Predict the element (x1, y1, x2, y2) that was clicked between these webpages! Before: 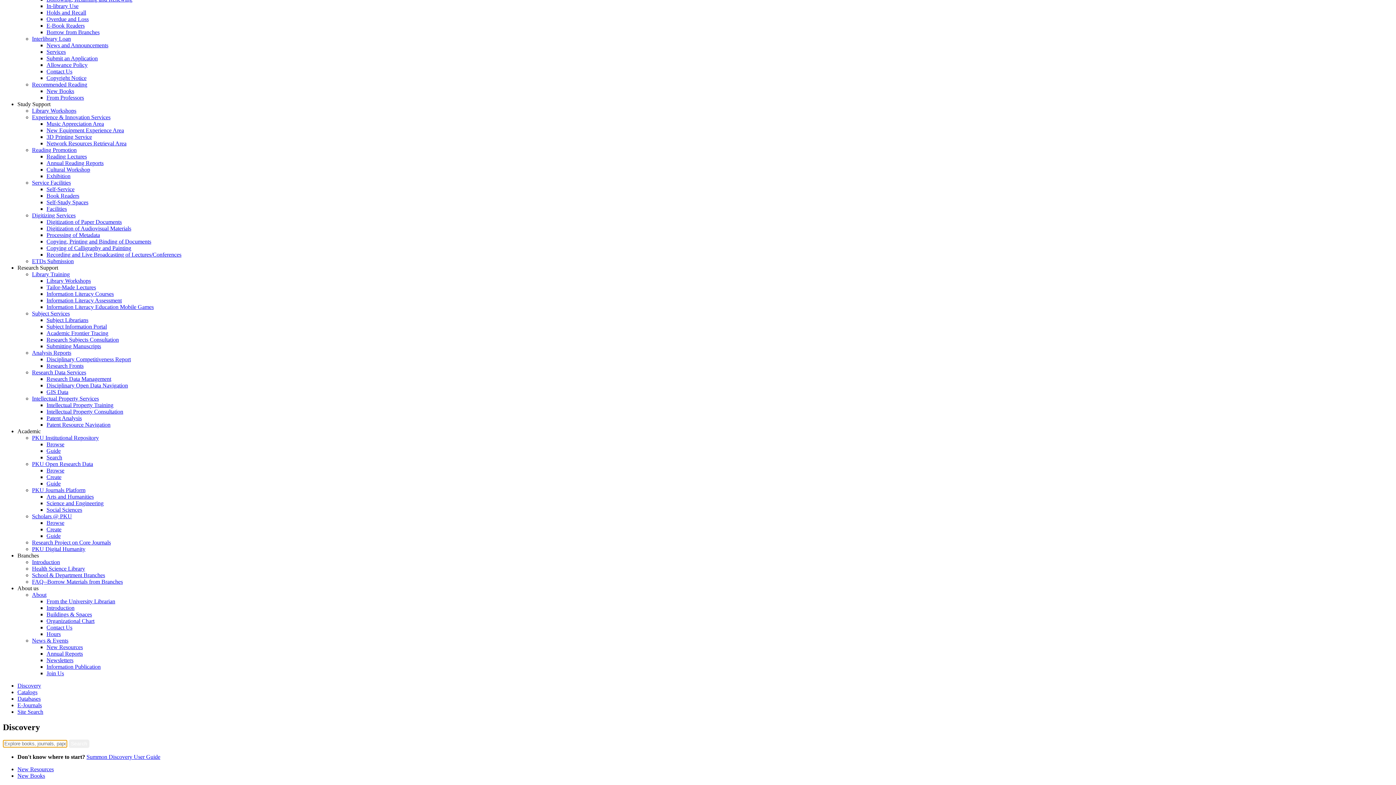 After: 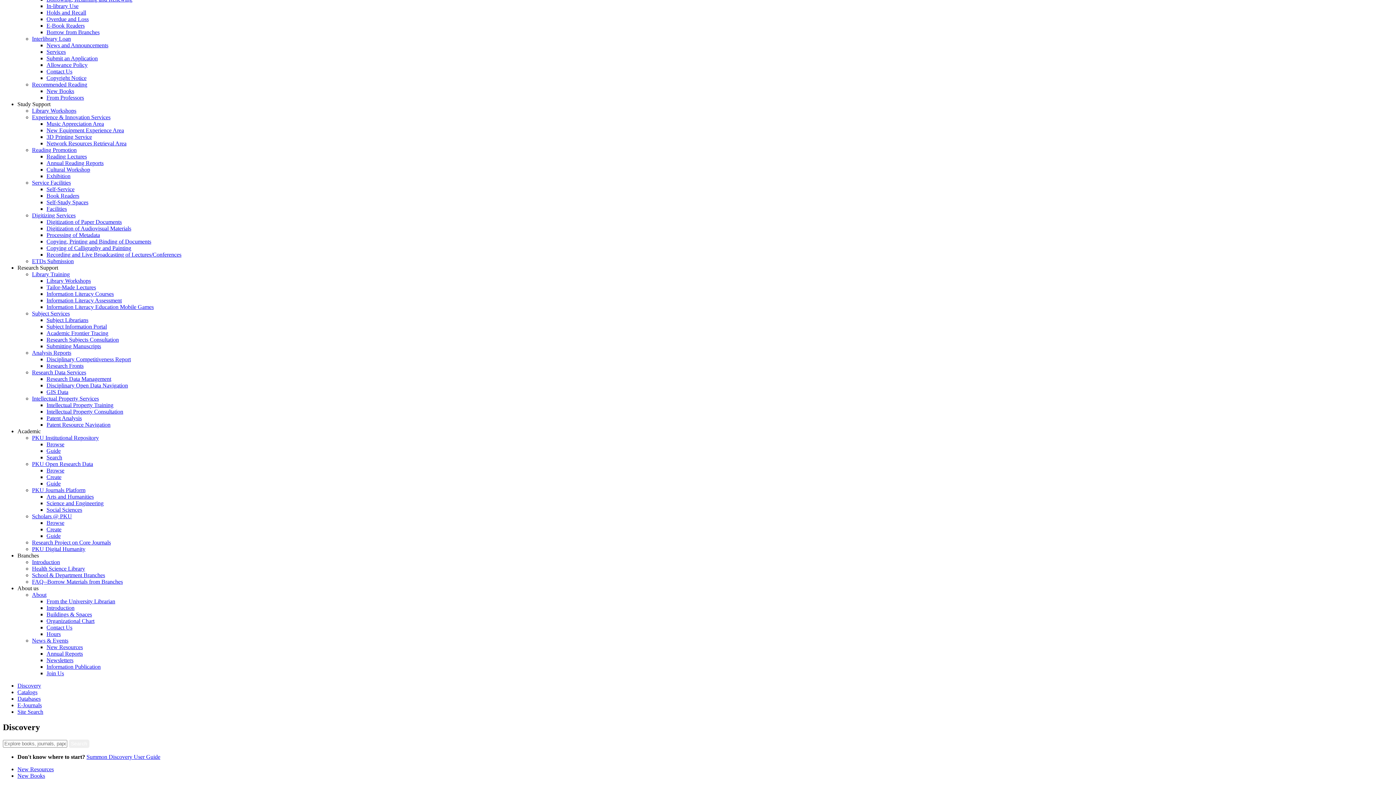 Action: label: New Books bbox: (17, 773, 45, 779)